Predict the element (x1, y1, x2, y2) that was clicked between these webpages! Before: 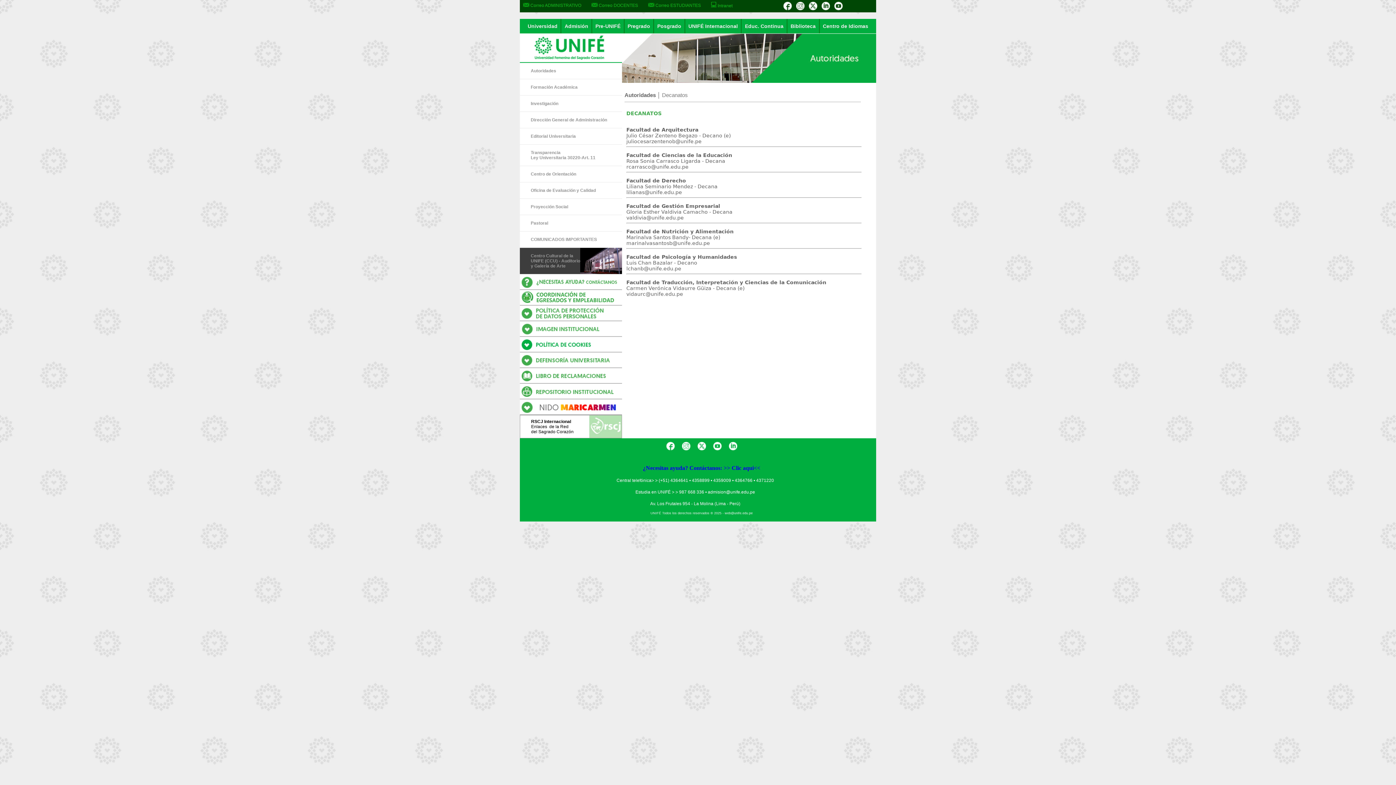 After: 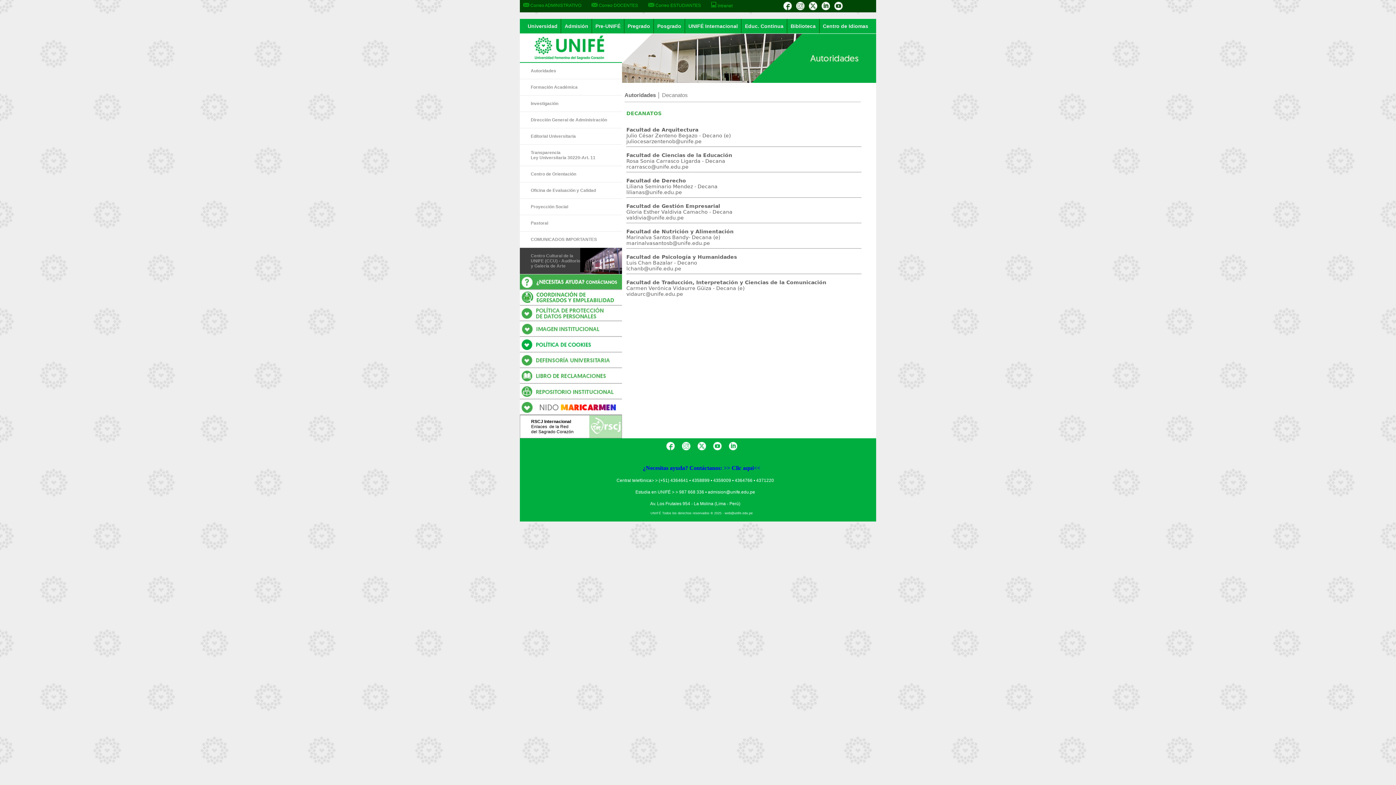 Action: bbox: (783, 6, 792, 11)